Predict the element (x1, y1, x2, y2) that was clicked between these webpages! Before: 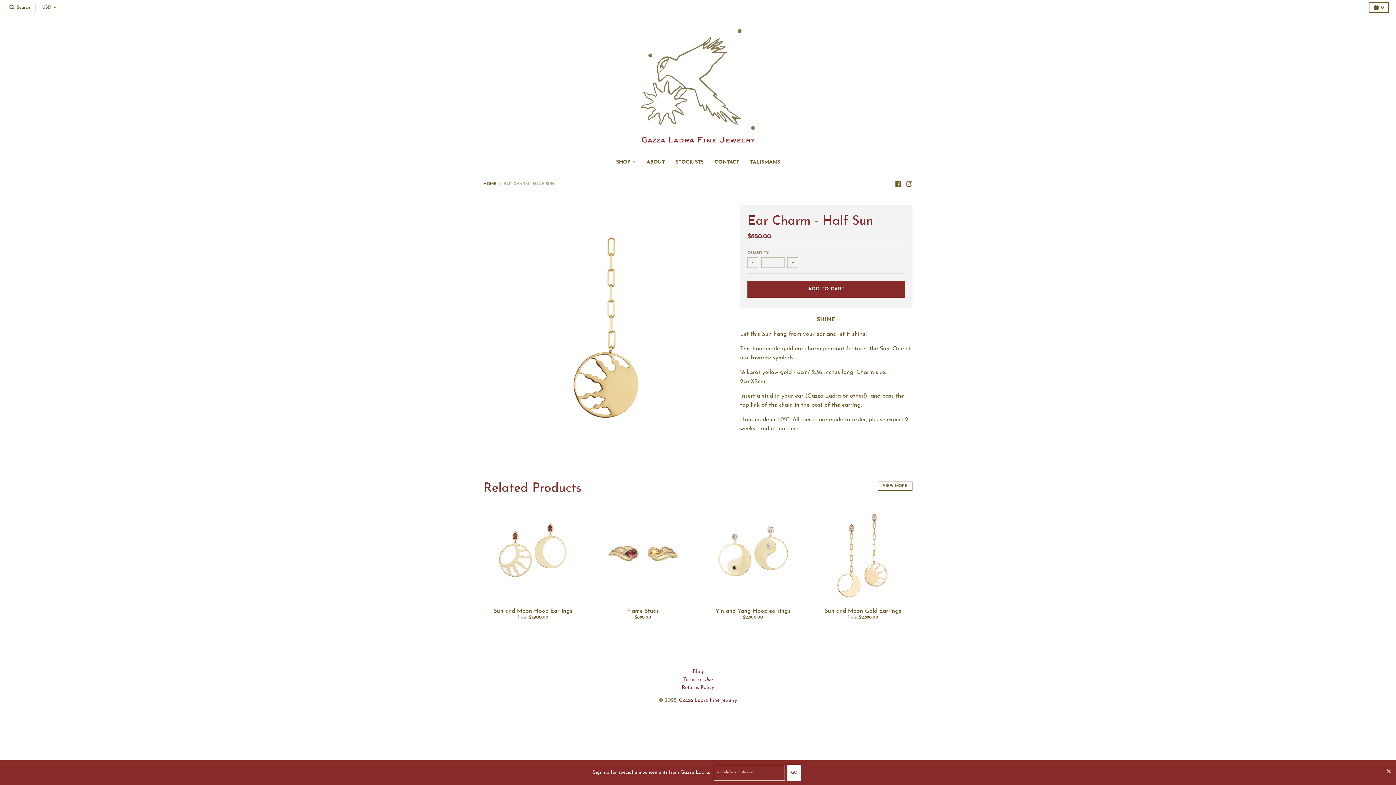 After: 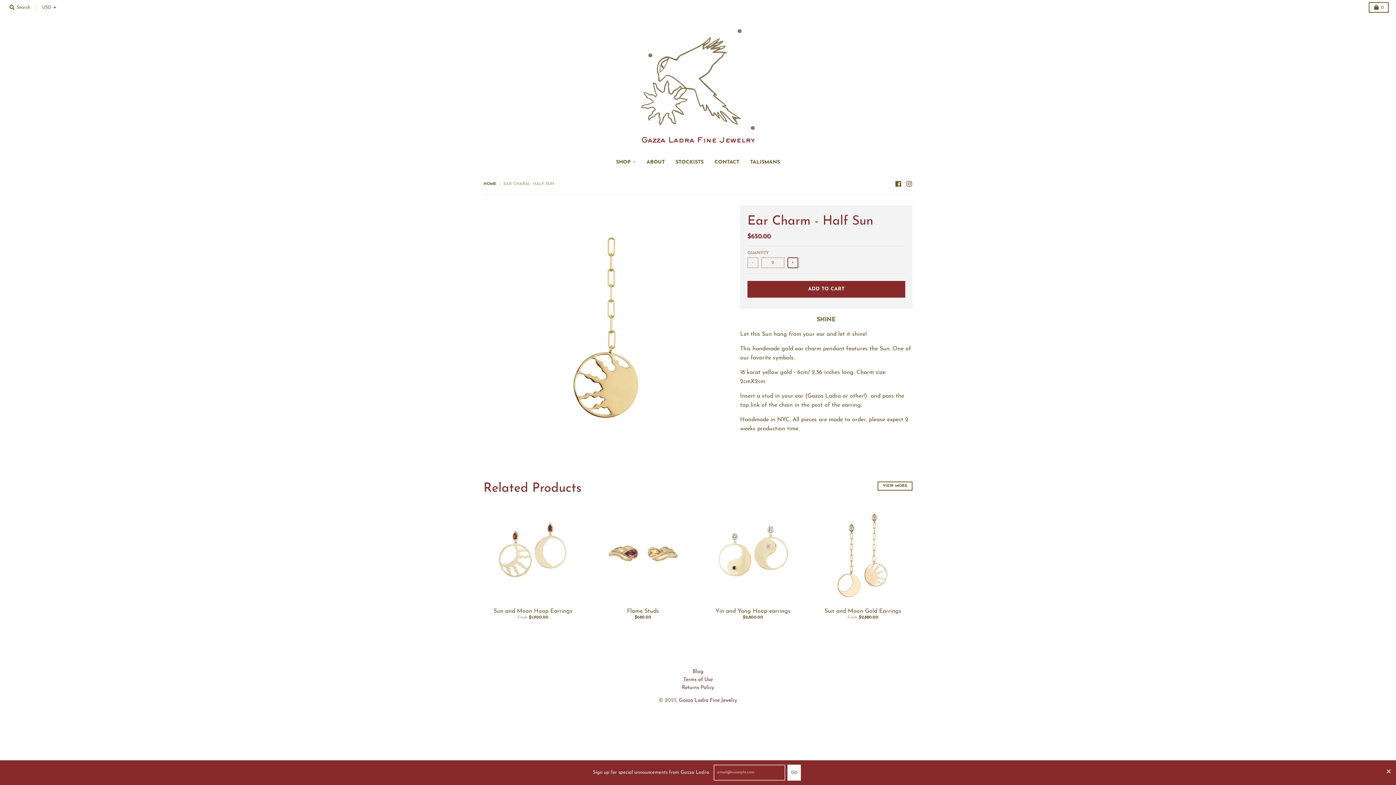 Action: bbox: (787, 257, 798, 268) label: +